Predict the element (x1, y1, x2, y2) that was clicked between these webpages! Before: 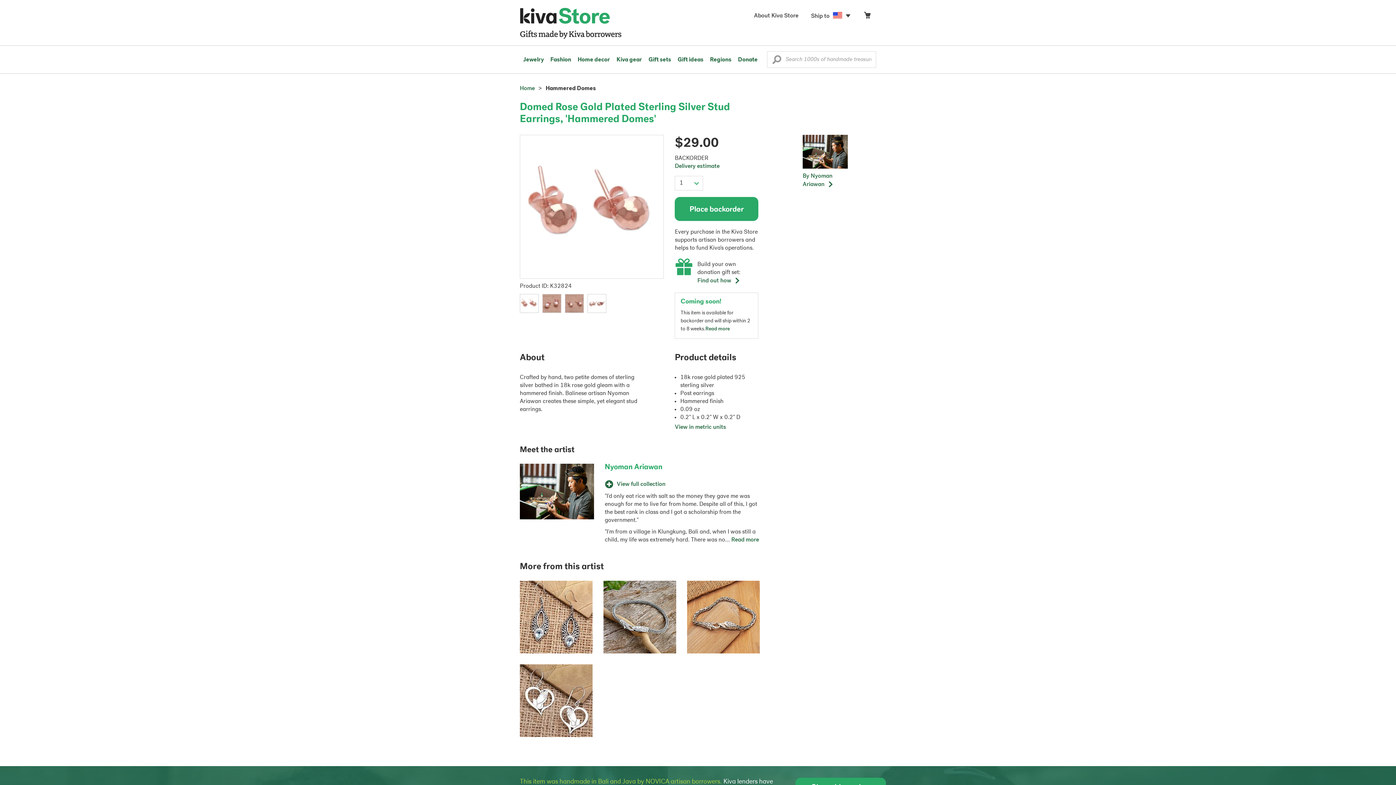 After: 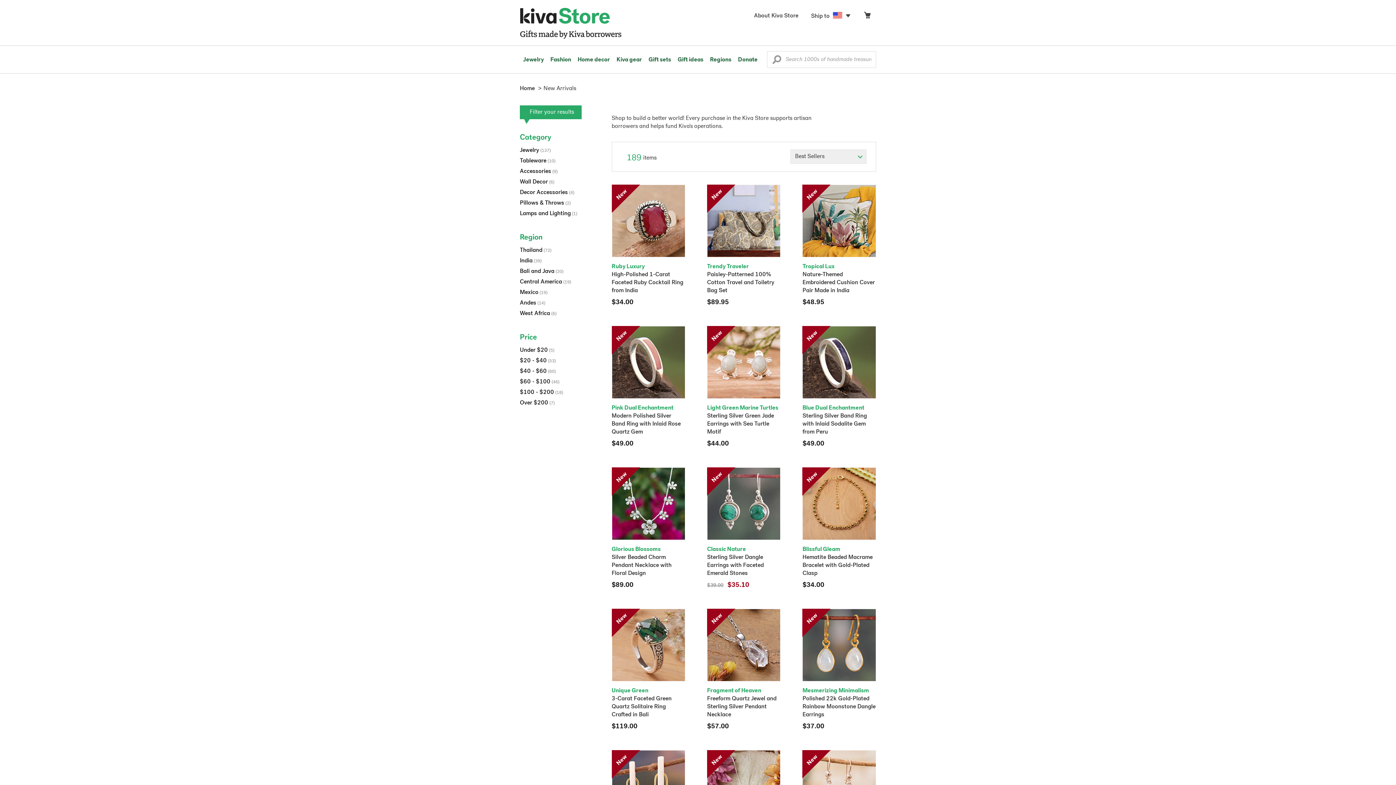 Action: label: Regions bbox: (706, 45, 734, 73)